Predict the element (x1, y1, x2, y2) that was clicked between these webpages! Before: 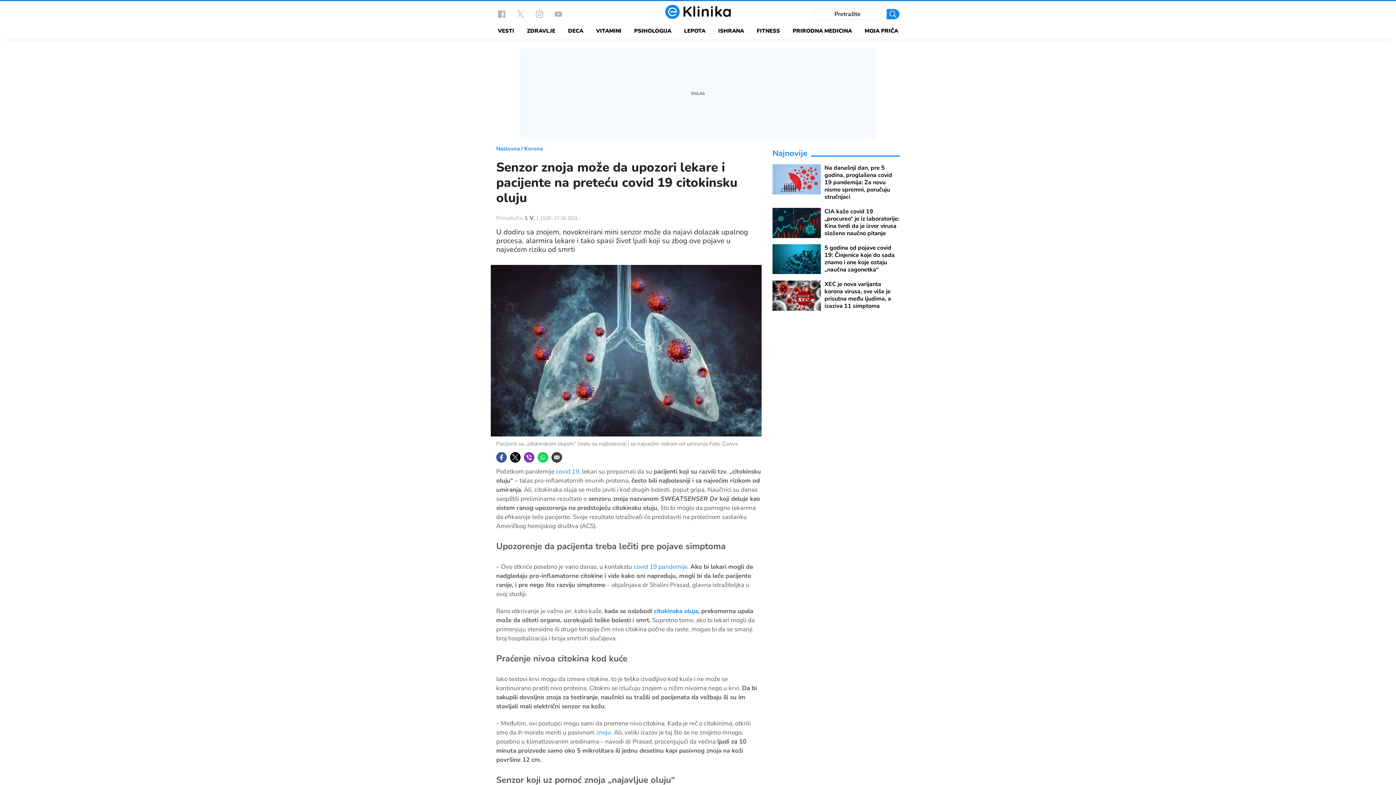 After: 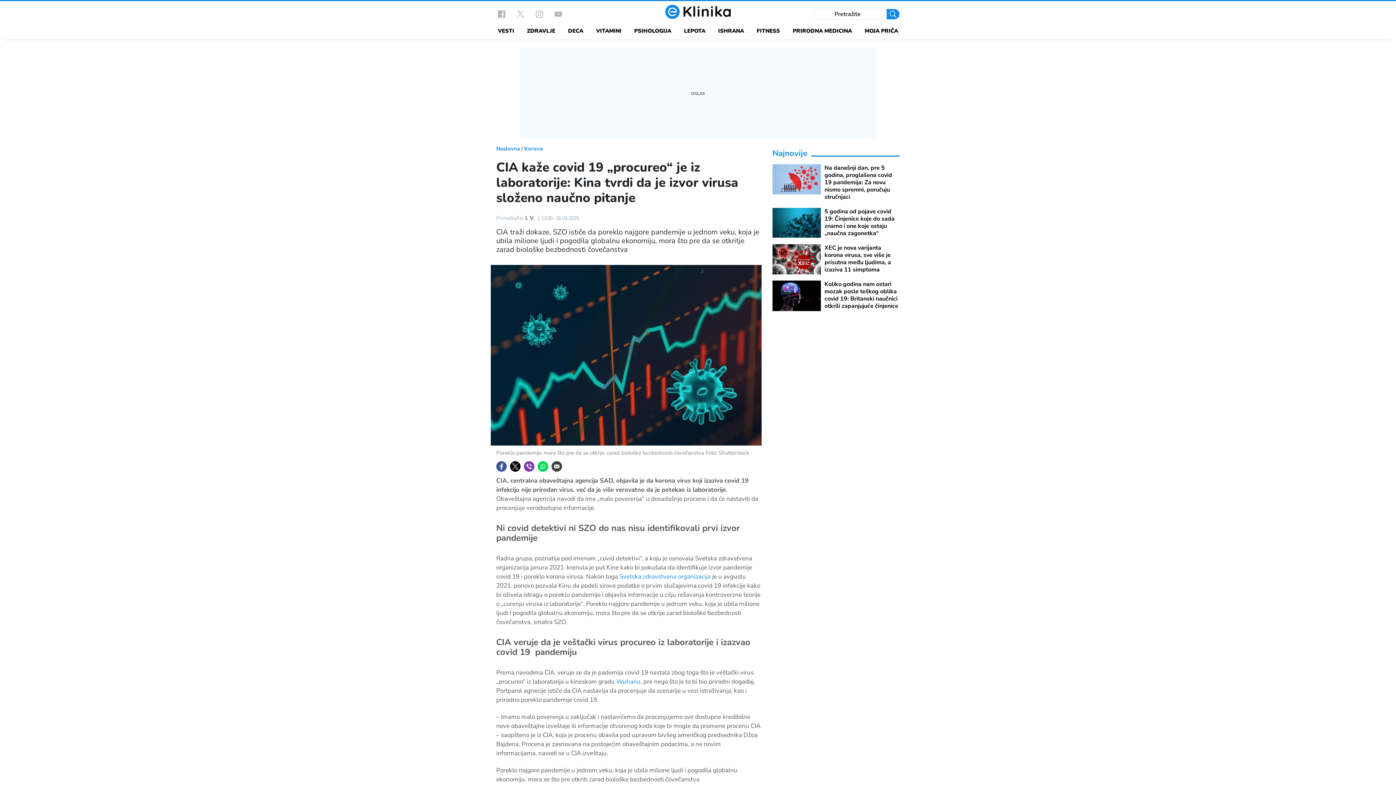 Action: label: CIA kaže covid 19 „procureo“ je iz laboratorije: Kina tvrdi da je izvor virusa složeno naučno pitanje bbox: (824, 207, 899, 237)